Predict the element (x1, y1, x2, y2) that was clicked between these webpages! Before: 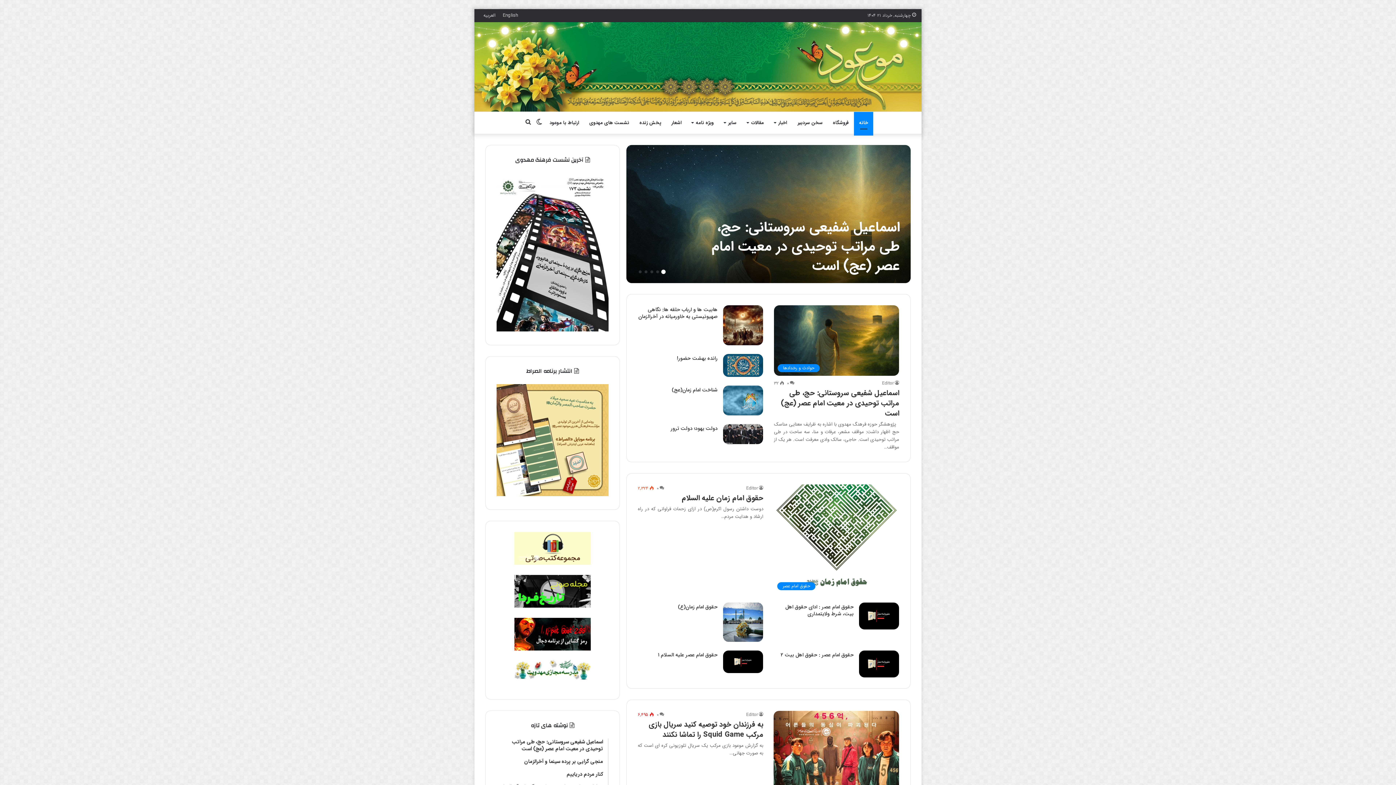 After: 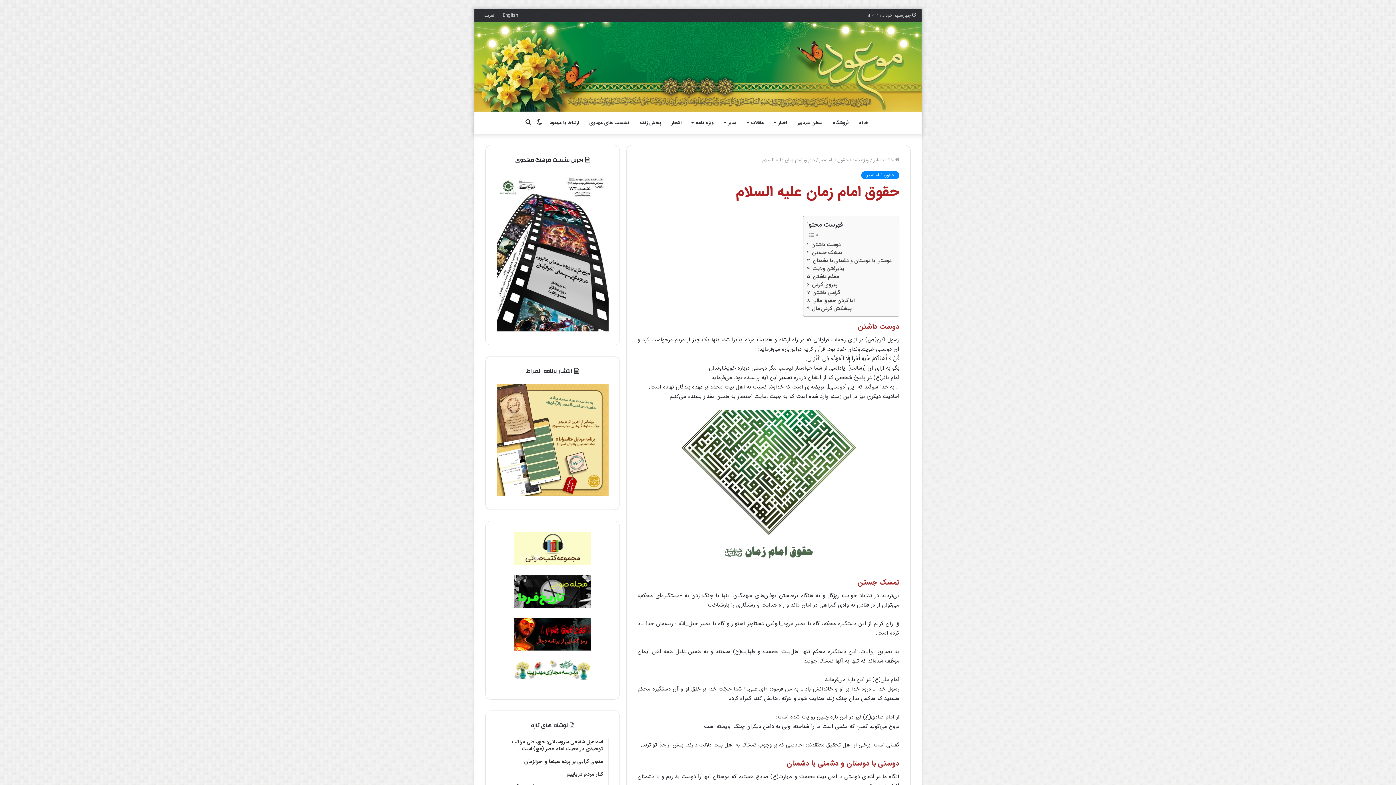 Action: label: حقوق امام زمان علیه السلام bbox: (682, 492, 763, 504)